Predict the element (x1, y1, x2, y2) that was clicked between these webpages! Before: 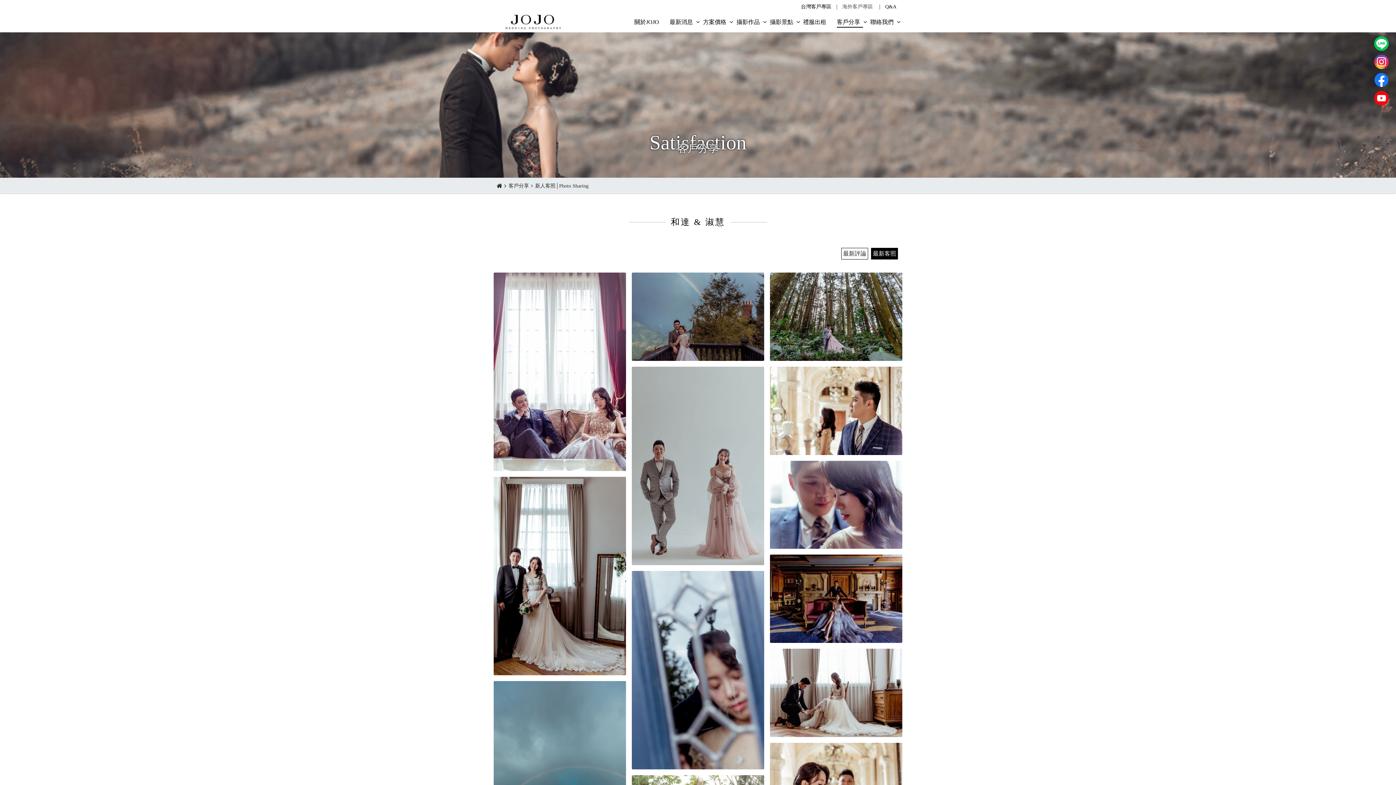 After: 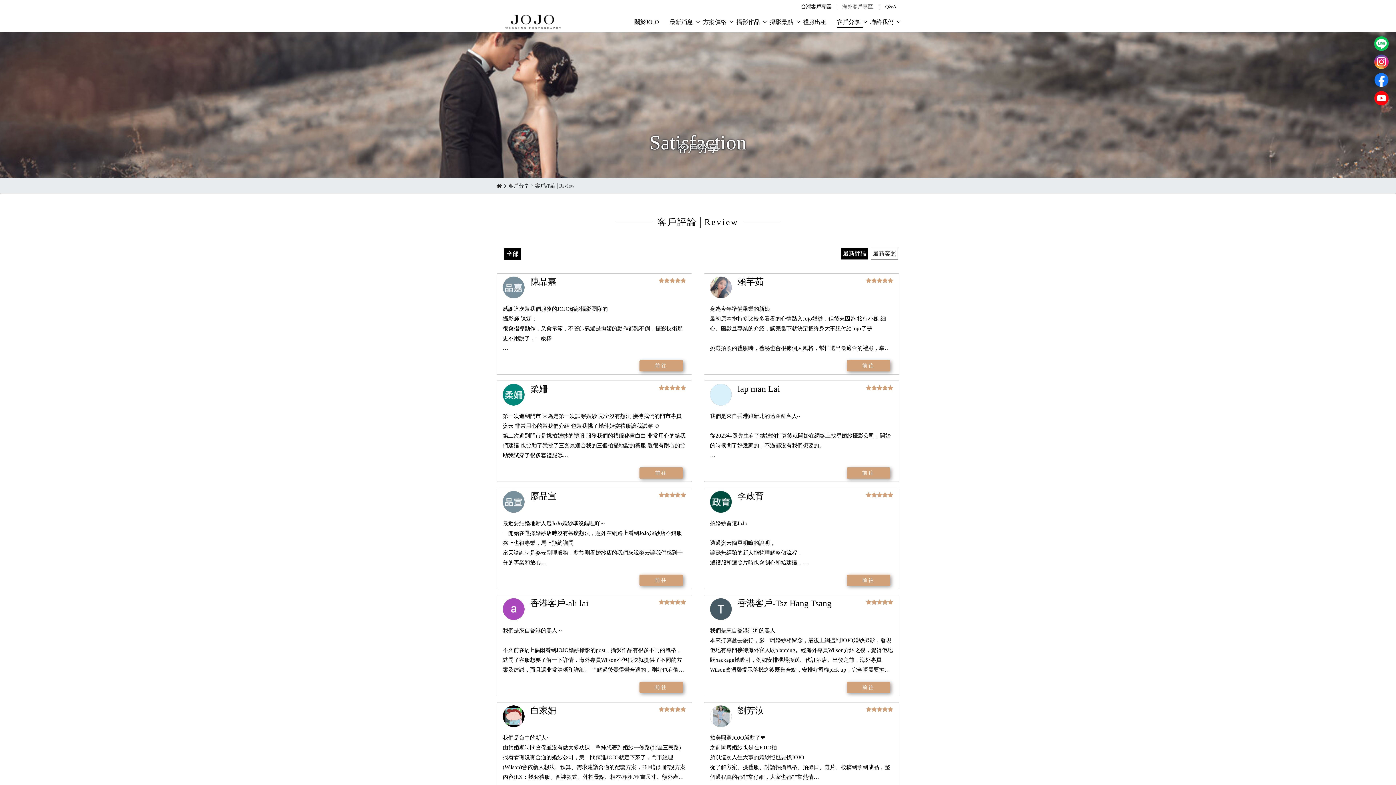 Action: bbox: (841, 248, 868, 259) label: 最新評論